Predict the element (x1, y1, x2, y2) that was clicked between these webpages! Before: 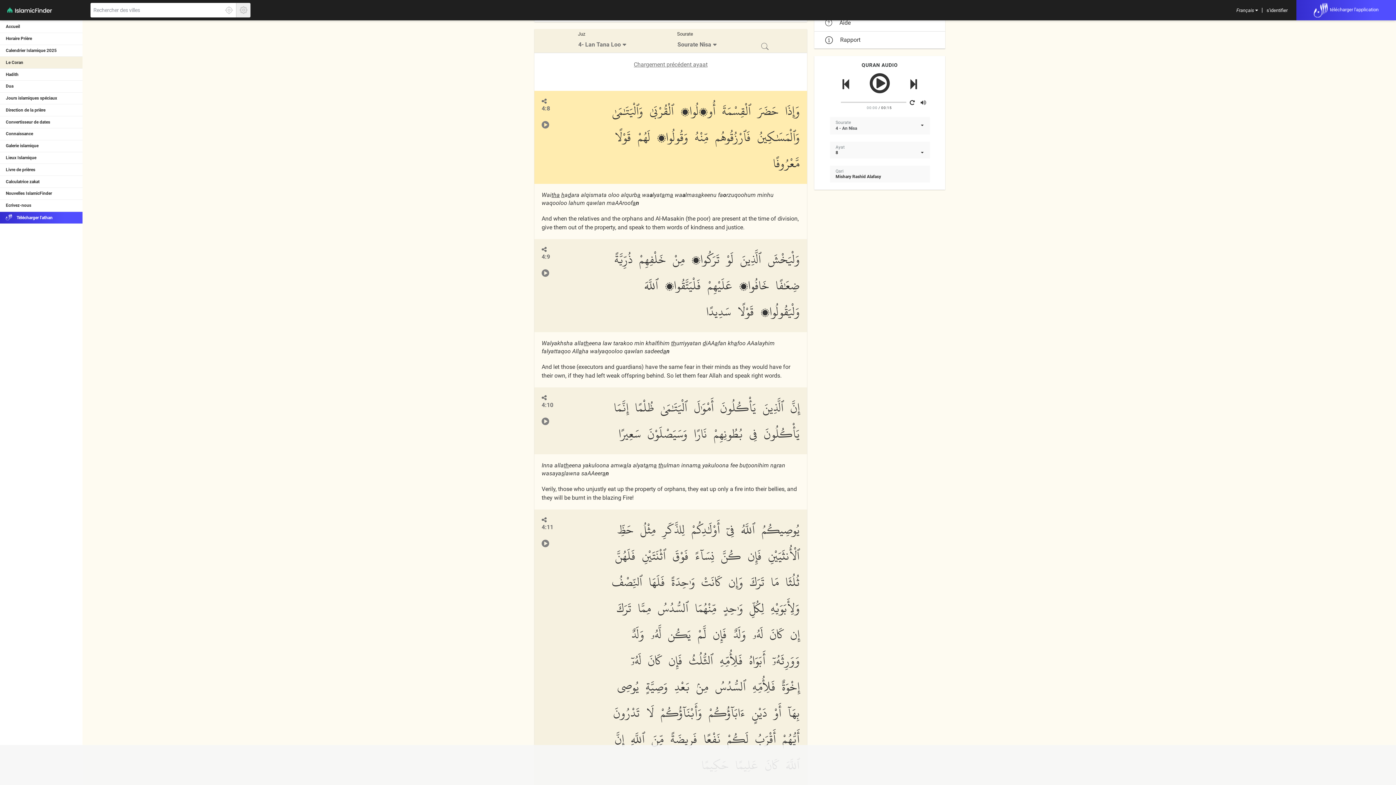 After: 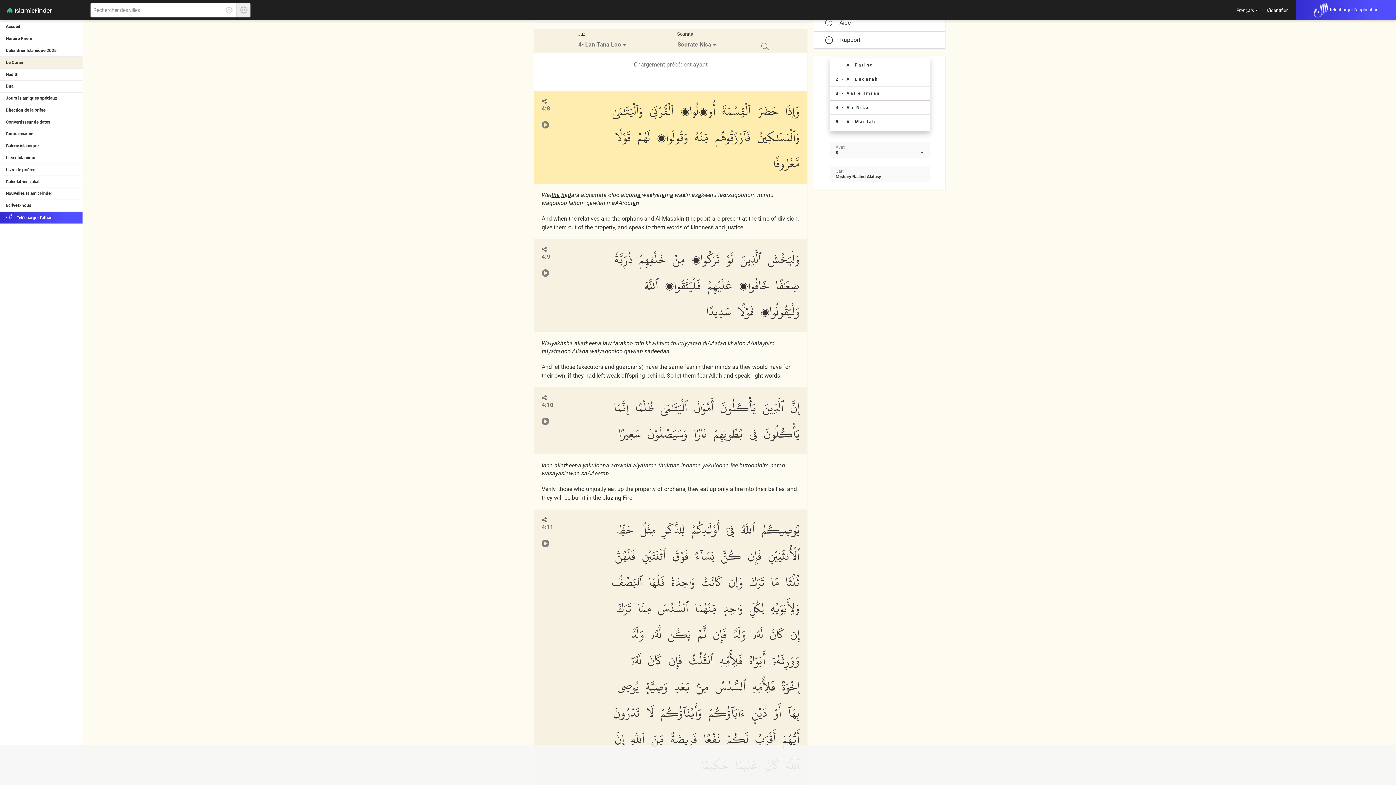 Action: bbox: (835, 125, 921, 131) label: 4 - An Nisa